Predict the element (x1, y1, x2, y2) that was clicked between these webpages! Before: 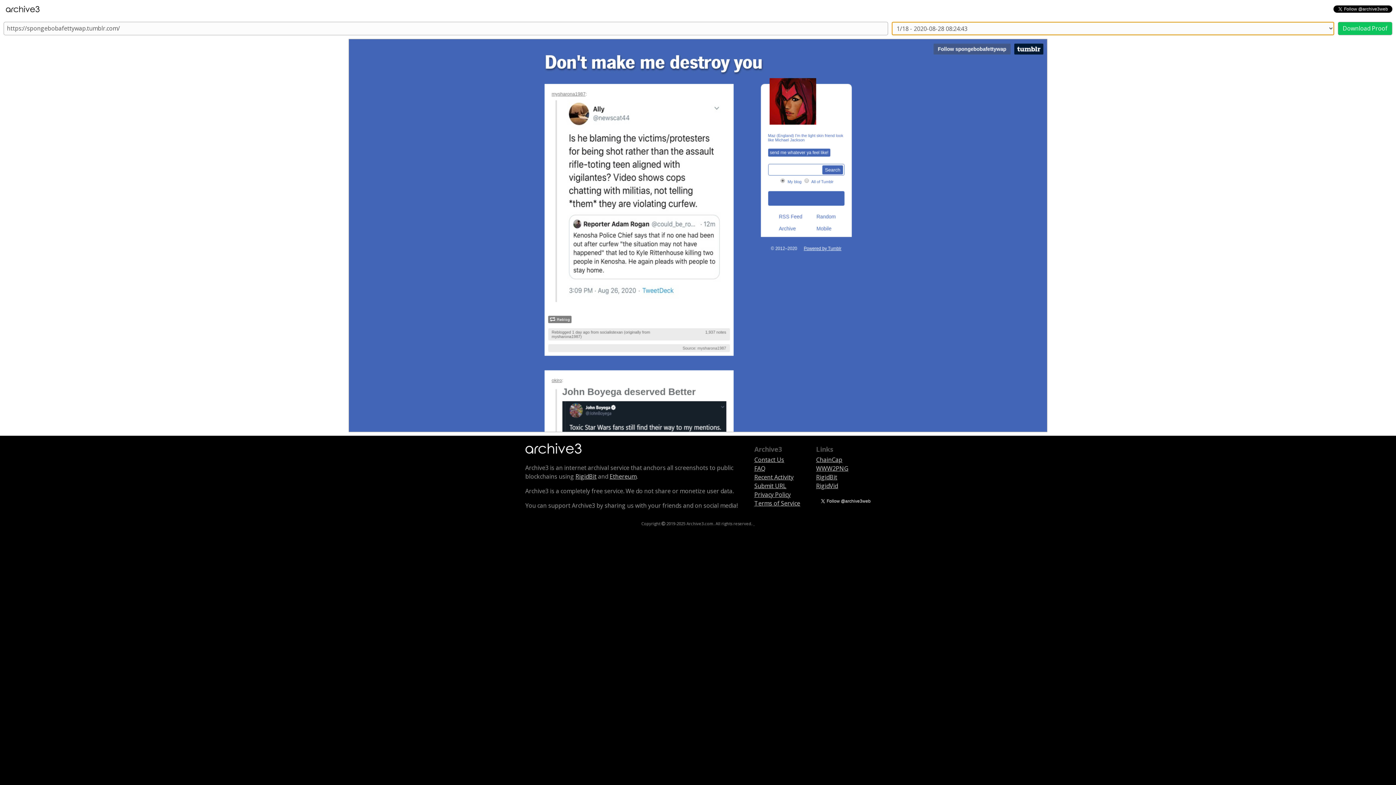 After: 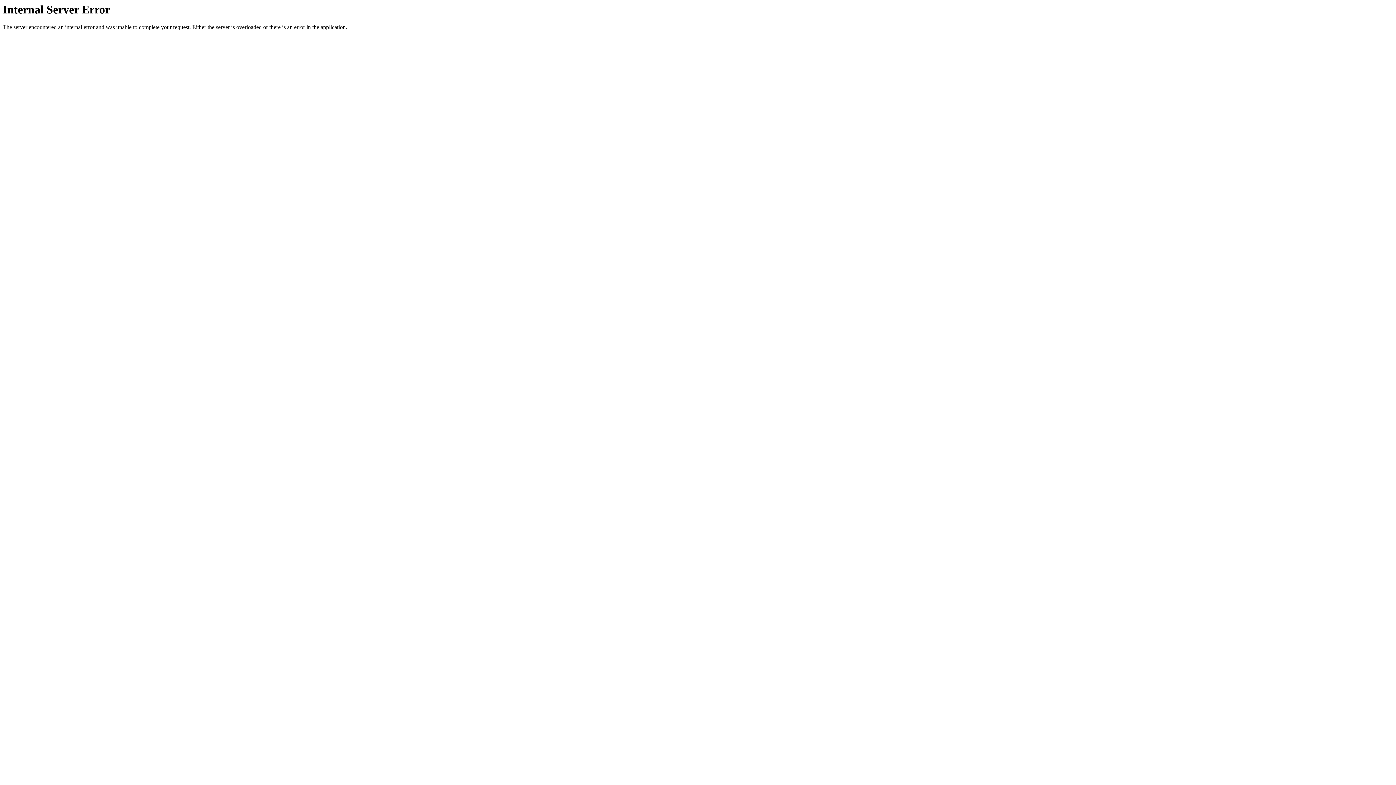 Action: bbox: (1338, 21, 1392, 35) label: Download Proof